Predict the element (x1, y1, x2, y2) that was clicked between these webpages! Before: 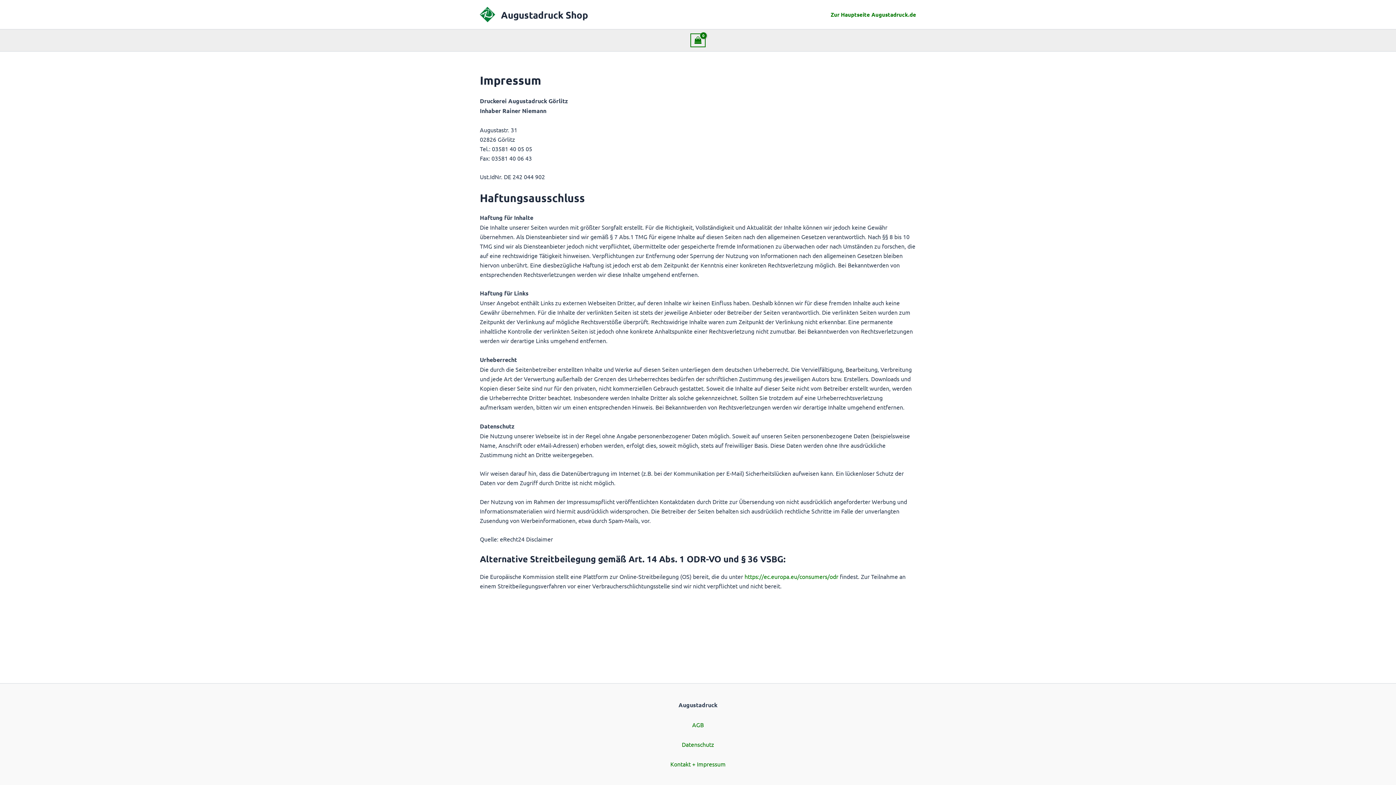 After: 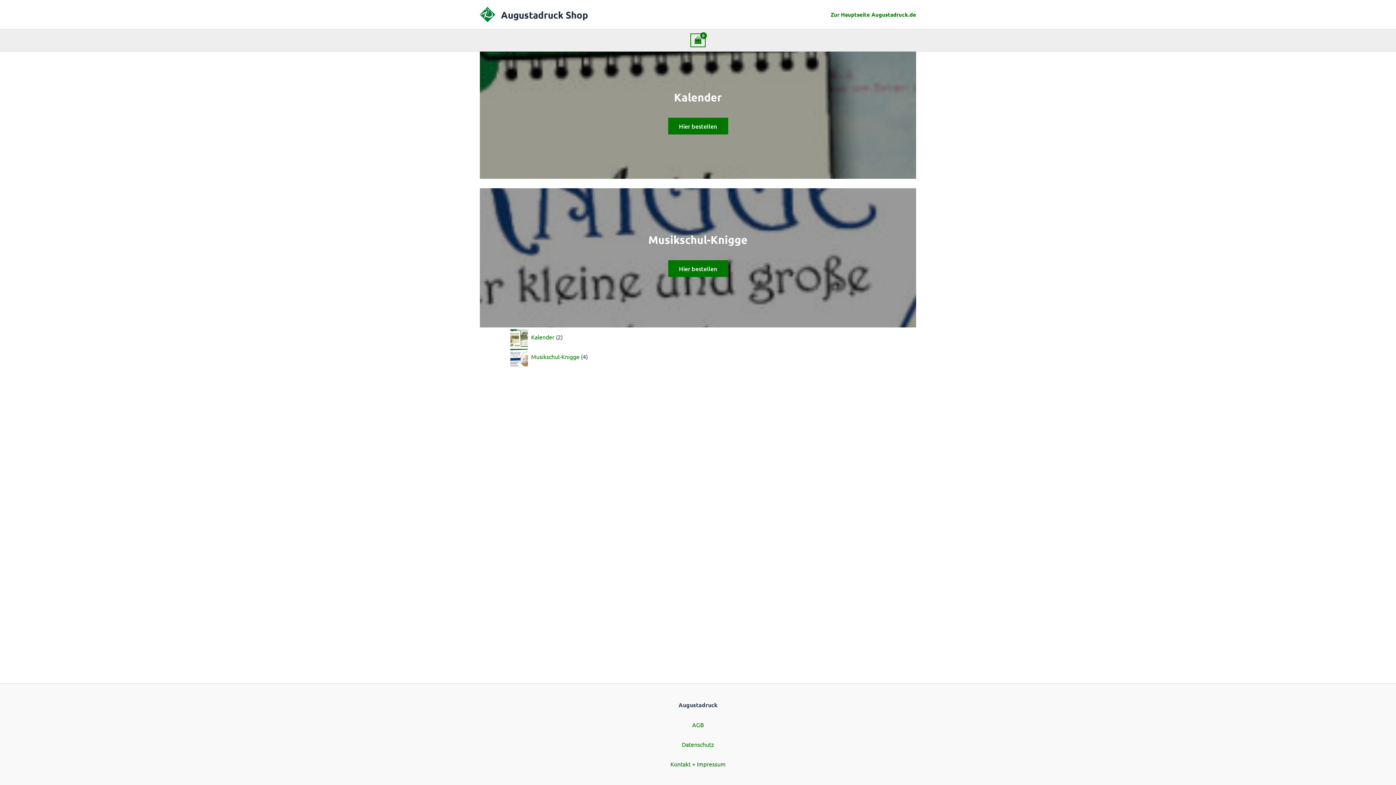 Action: bbox: (480, 9, 495, 17)